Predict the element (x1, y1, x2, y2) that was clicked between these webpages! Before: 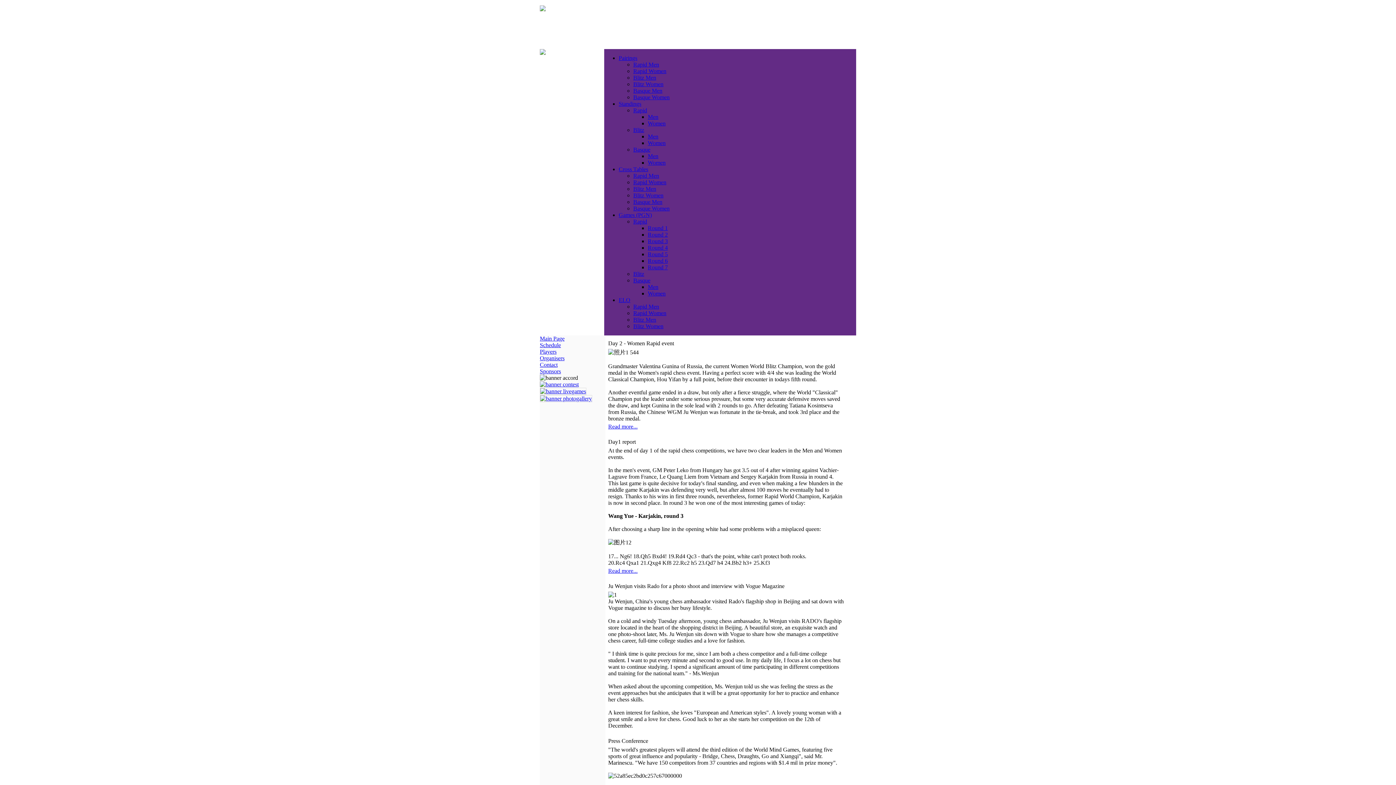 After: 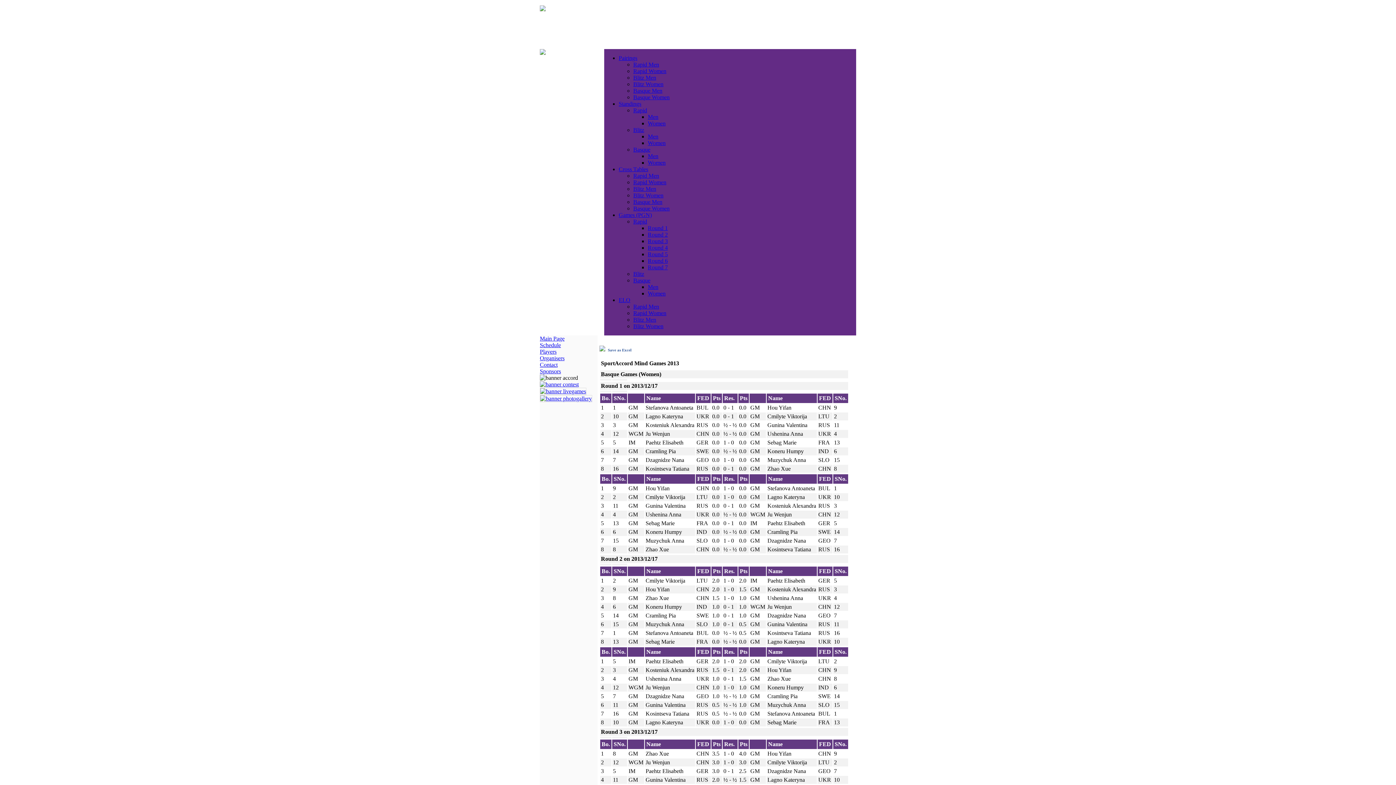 Action: label: Basque Women bbox: (633, 94, 669, 100)